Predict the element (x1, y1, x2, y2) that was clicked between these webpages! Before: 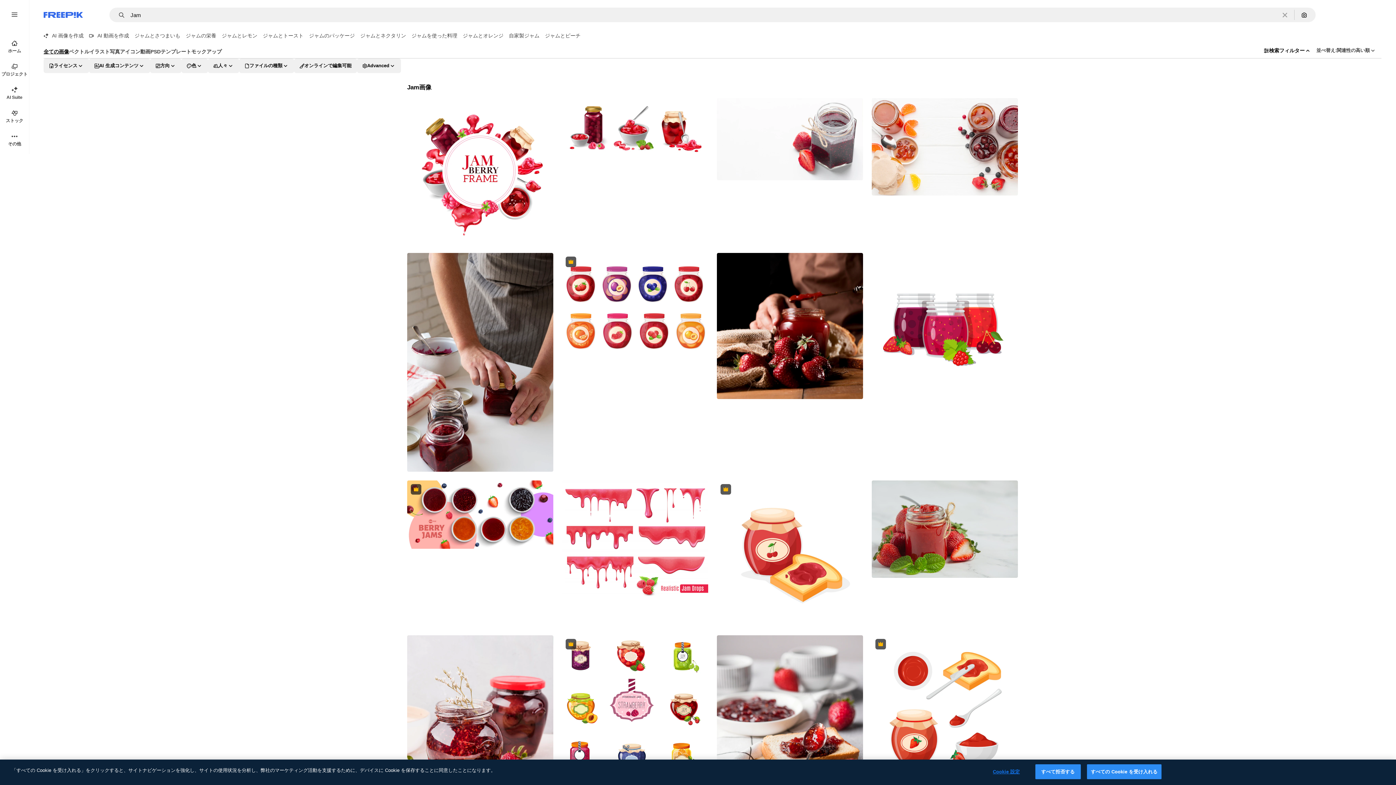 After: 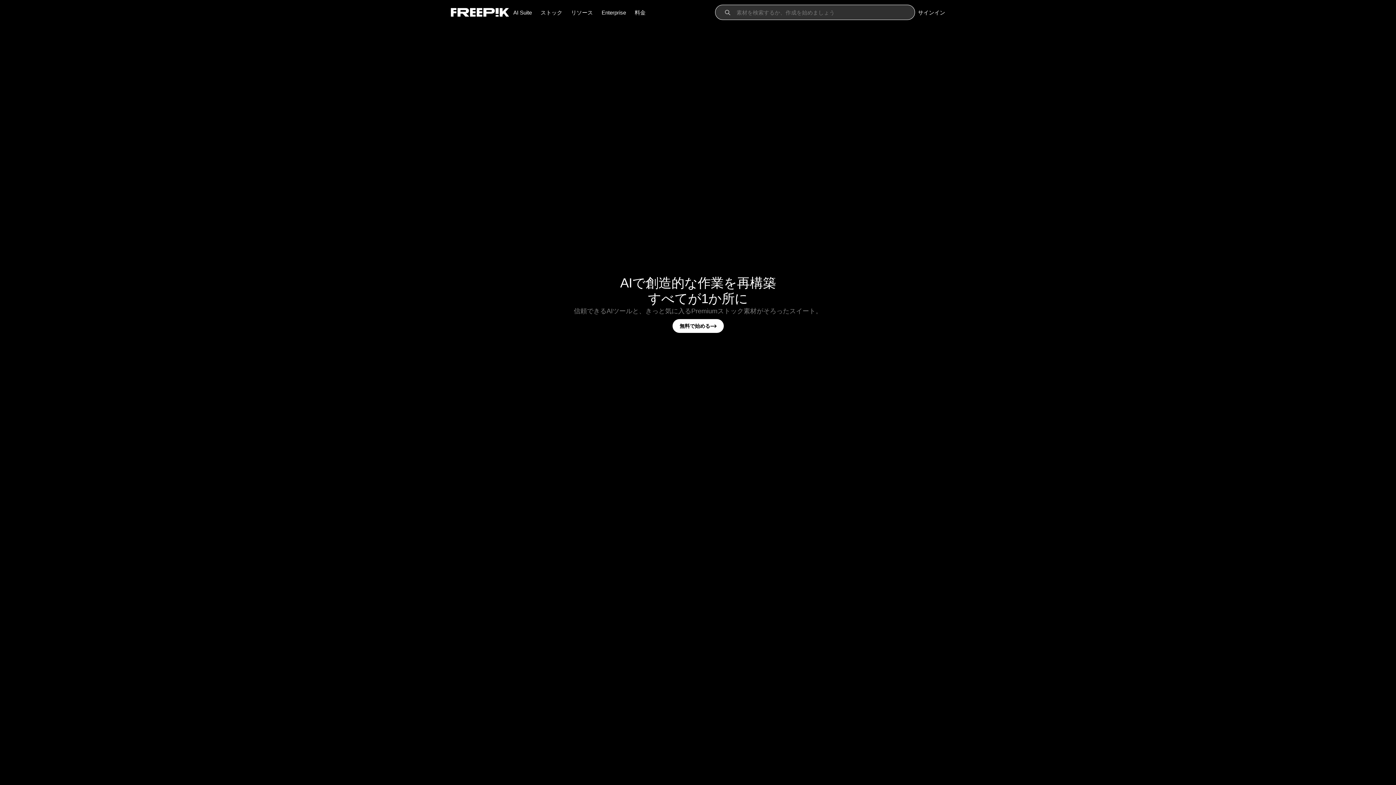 Action: label: Freepik bbox: (43, 12, 82, 17)